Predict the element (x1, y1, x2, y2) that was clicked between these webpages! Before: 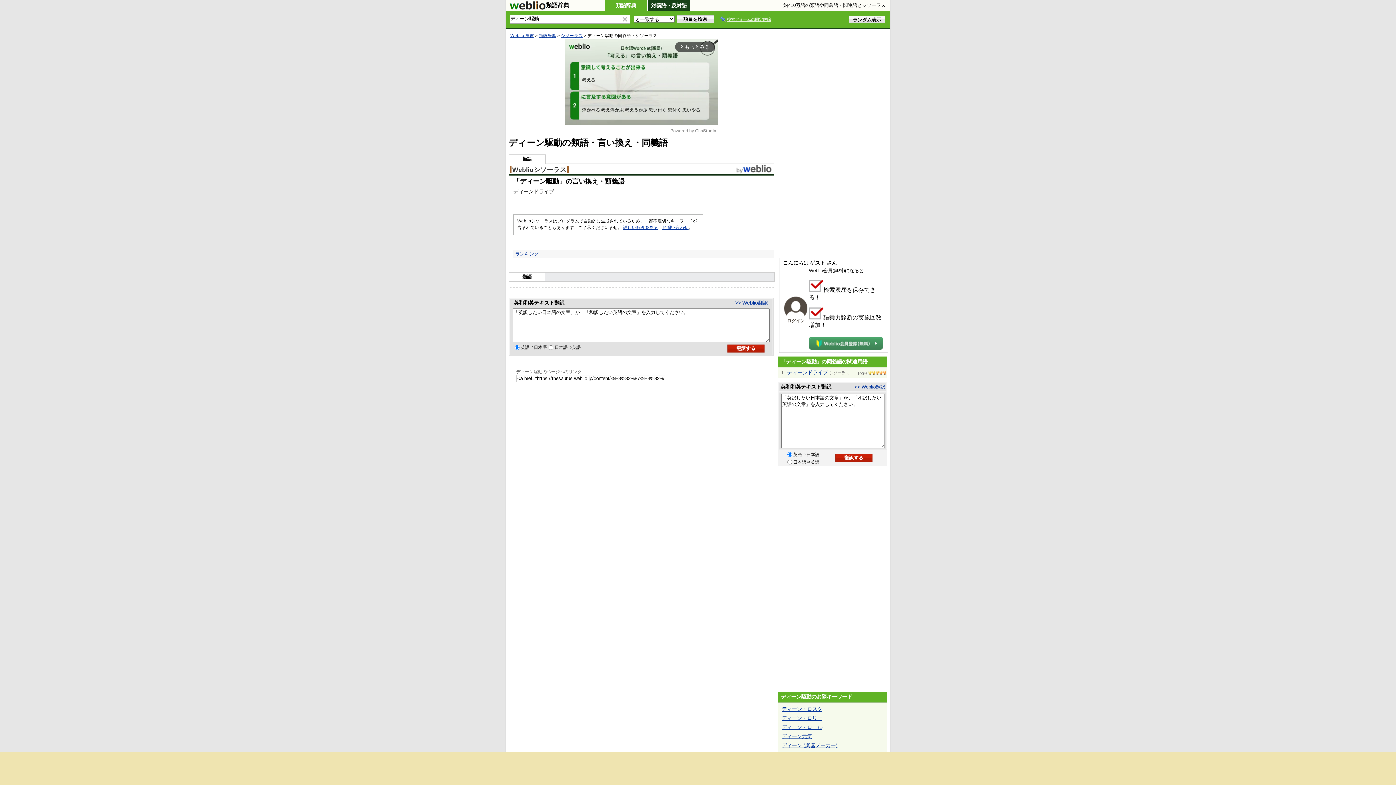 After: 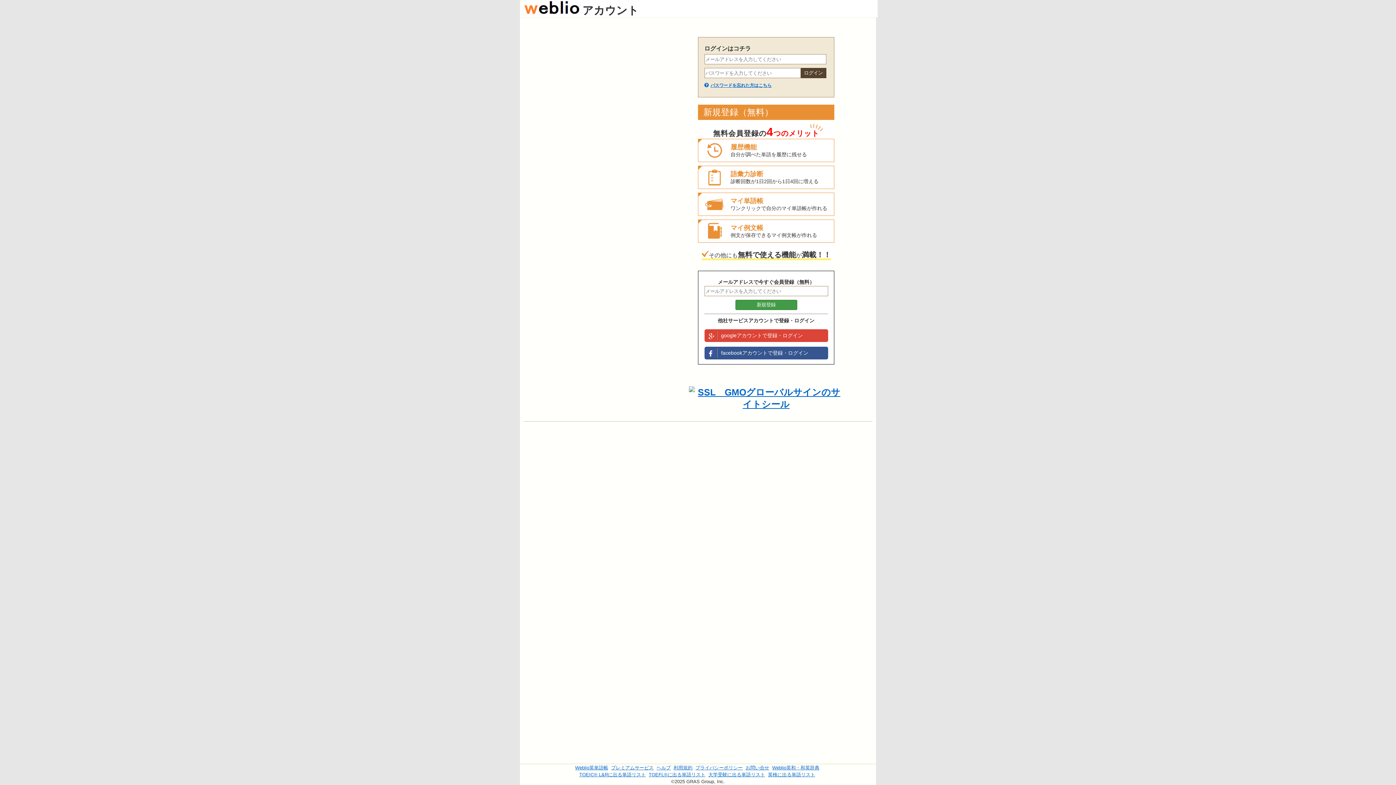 Action: bbox: (787, 318, 804, 323) label: ログイン